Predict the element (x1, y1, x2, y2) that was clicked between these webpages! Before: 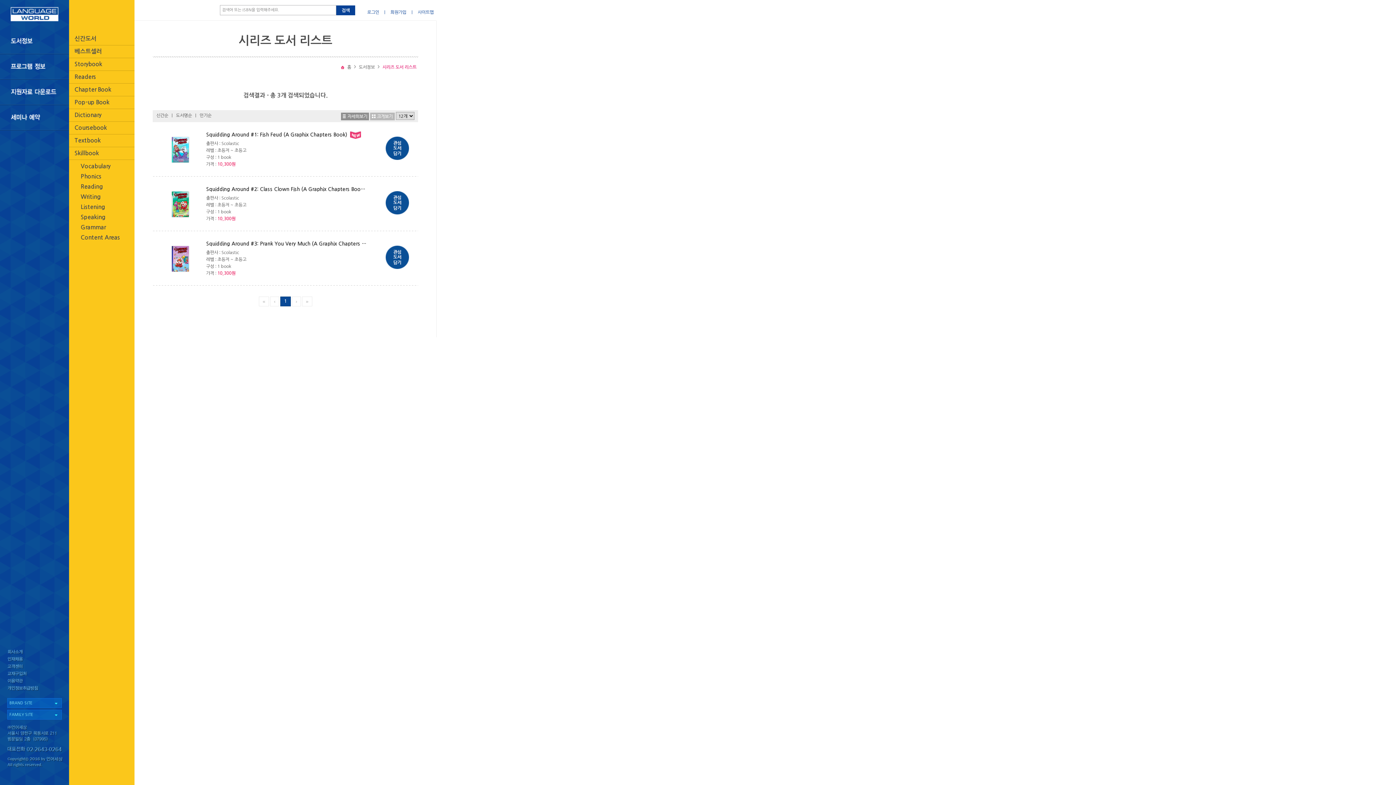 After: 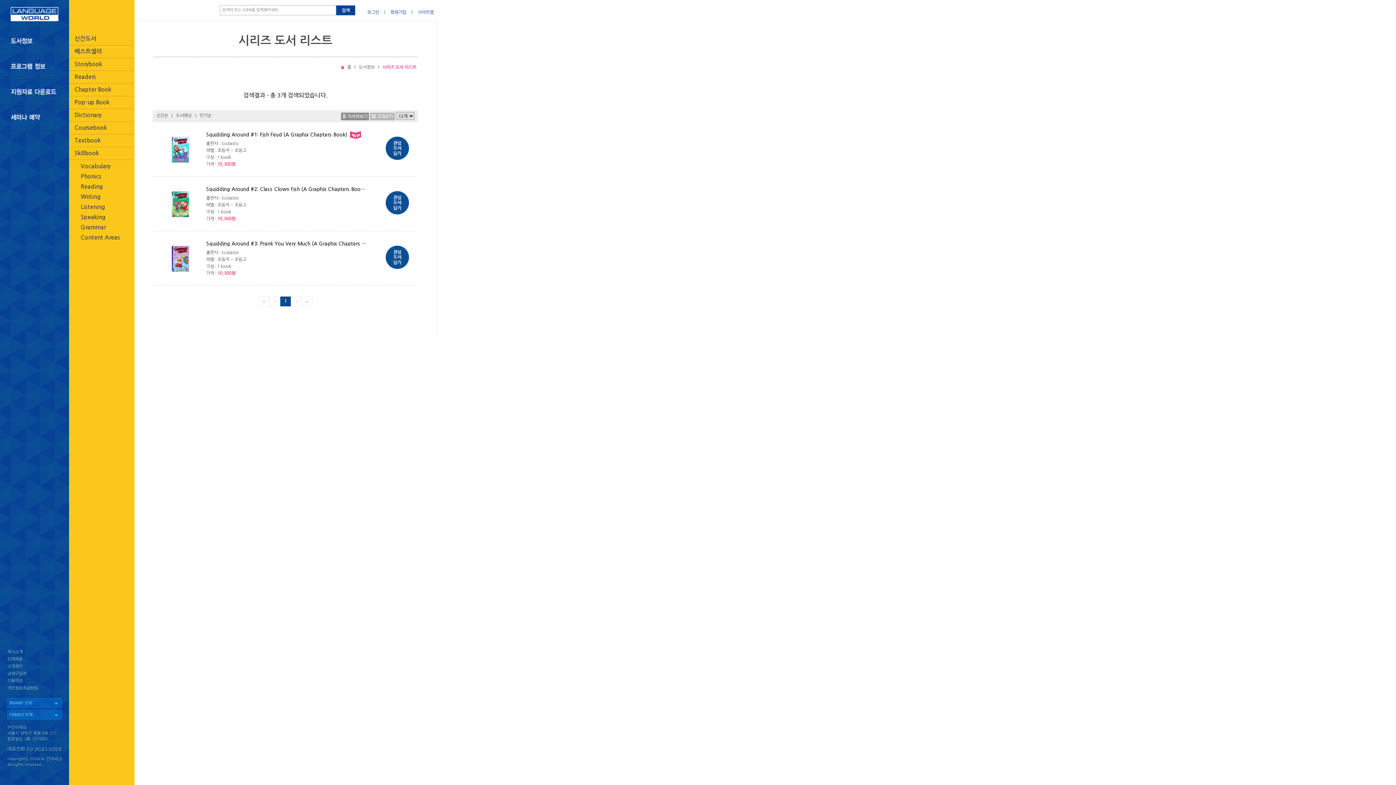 Action: bbox: (270, 296, 279, 306)